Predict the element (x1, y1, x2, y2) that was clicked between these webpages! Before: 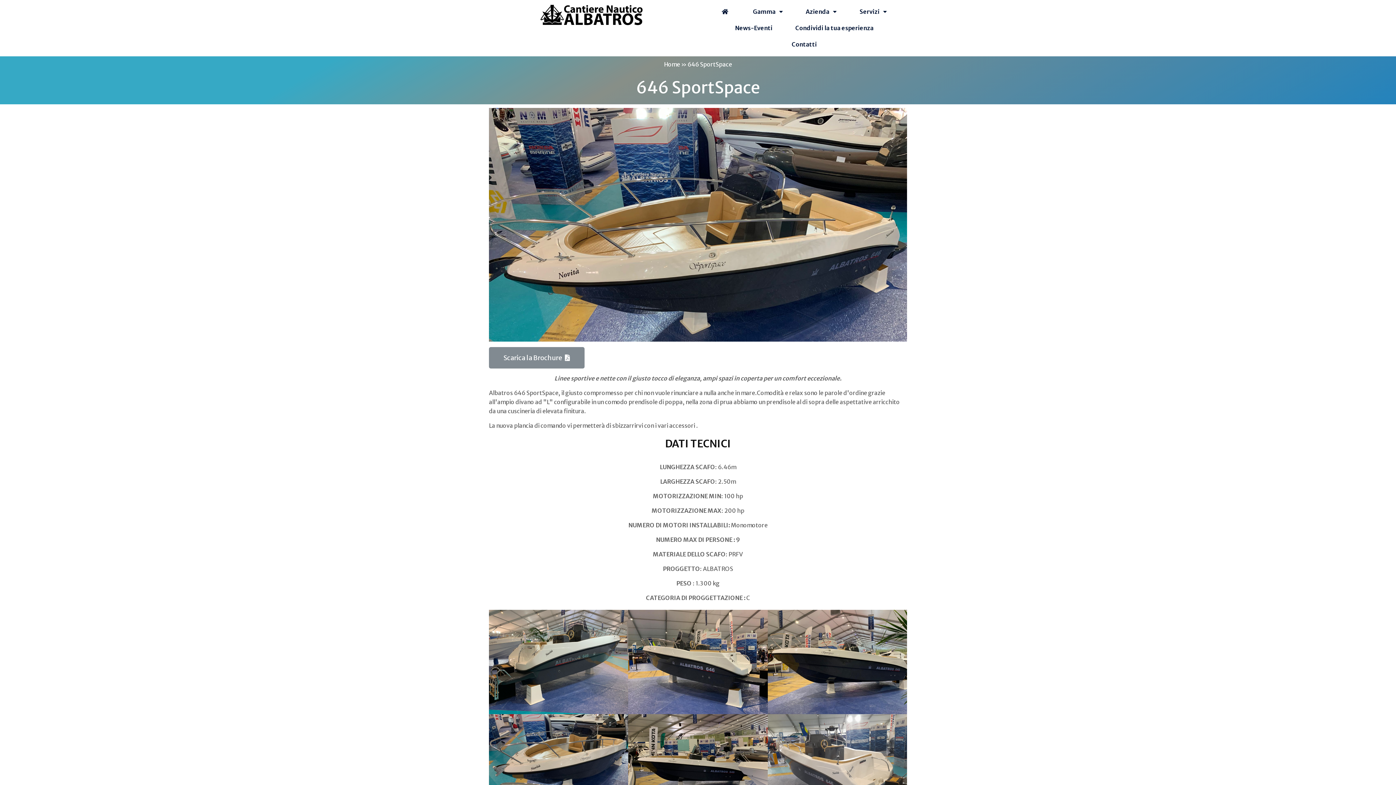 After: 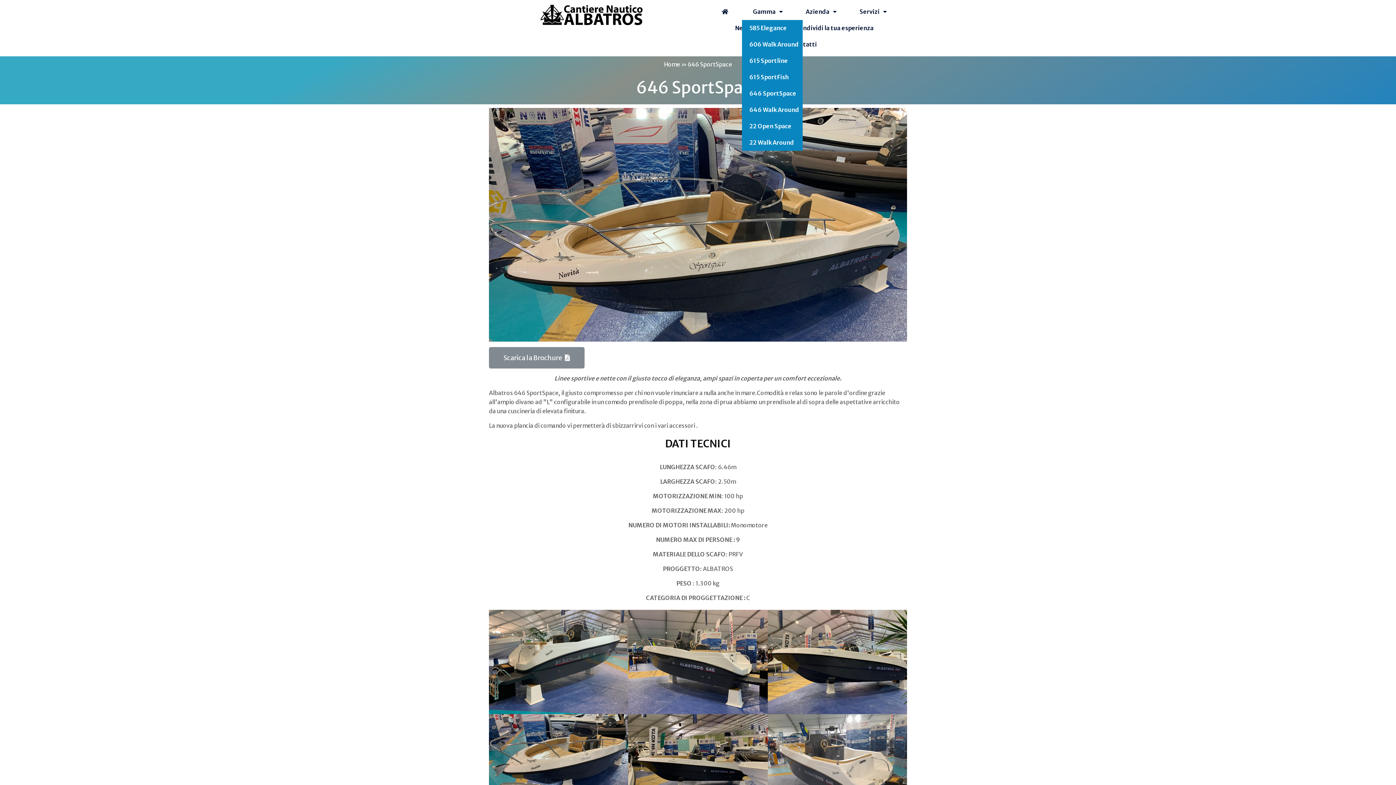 Action: label: Gamma bbox: (742, 3, 793, 20)